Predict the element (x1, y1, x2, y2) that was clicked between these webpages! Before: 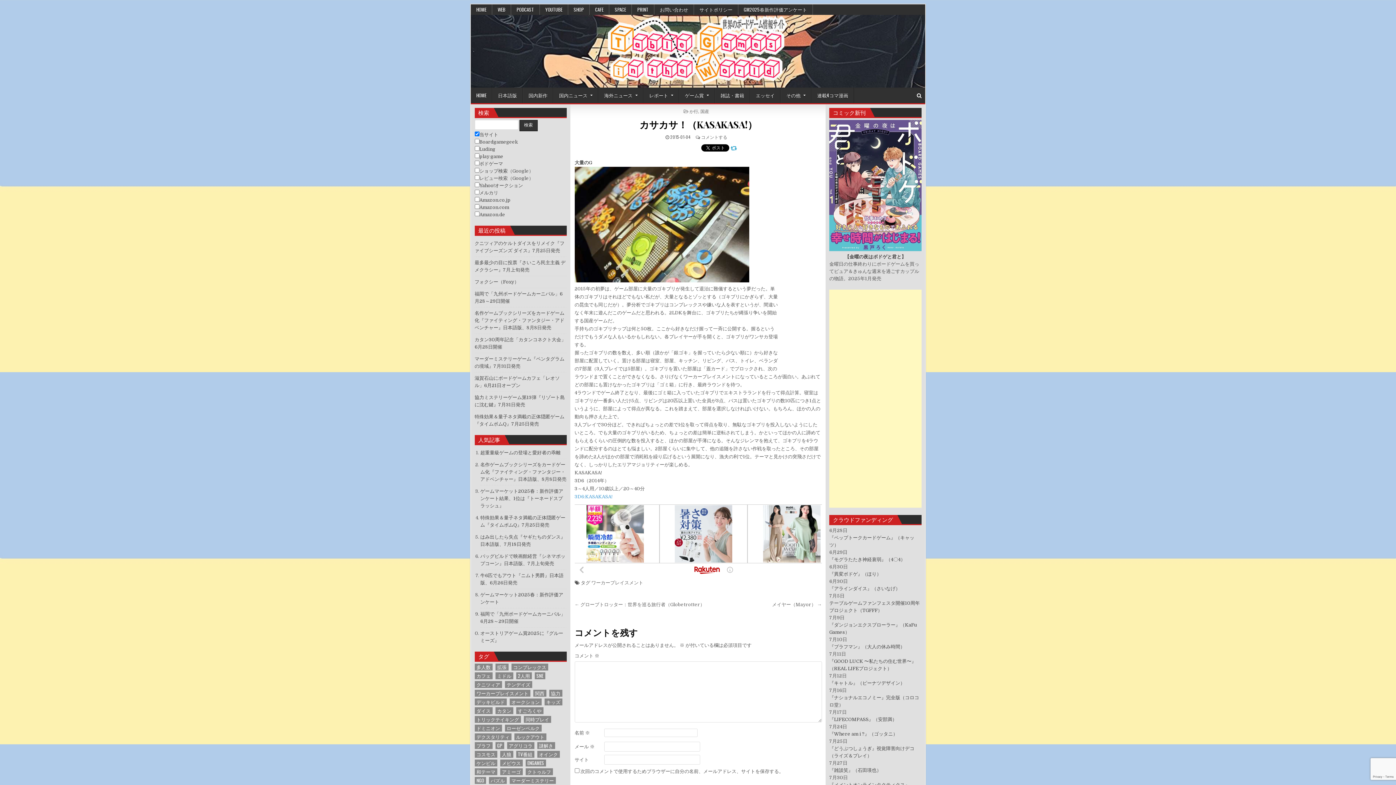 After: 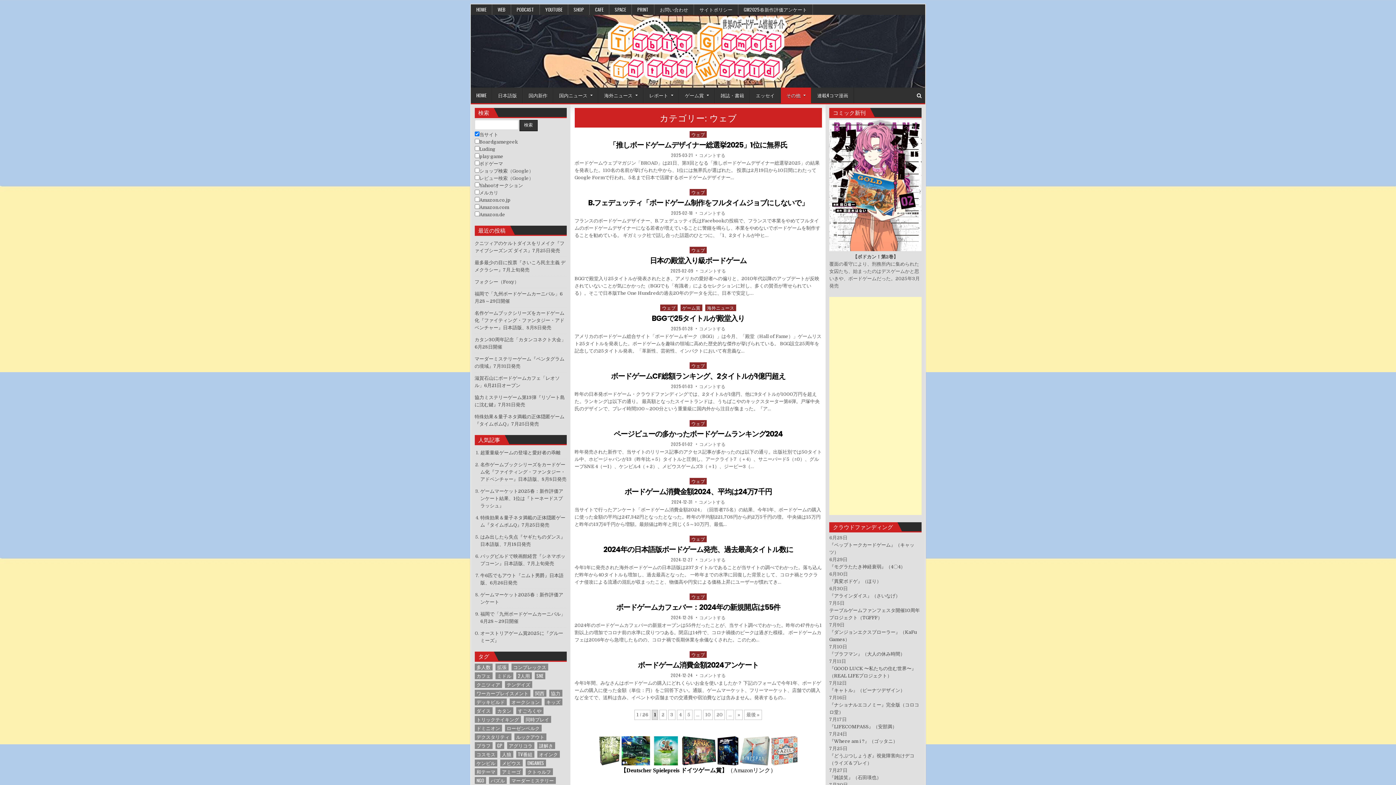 Action: label: その他 bbox: (780, 87, 811, 103)